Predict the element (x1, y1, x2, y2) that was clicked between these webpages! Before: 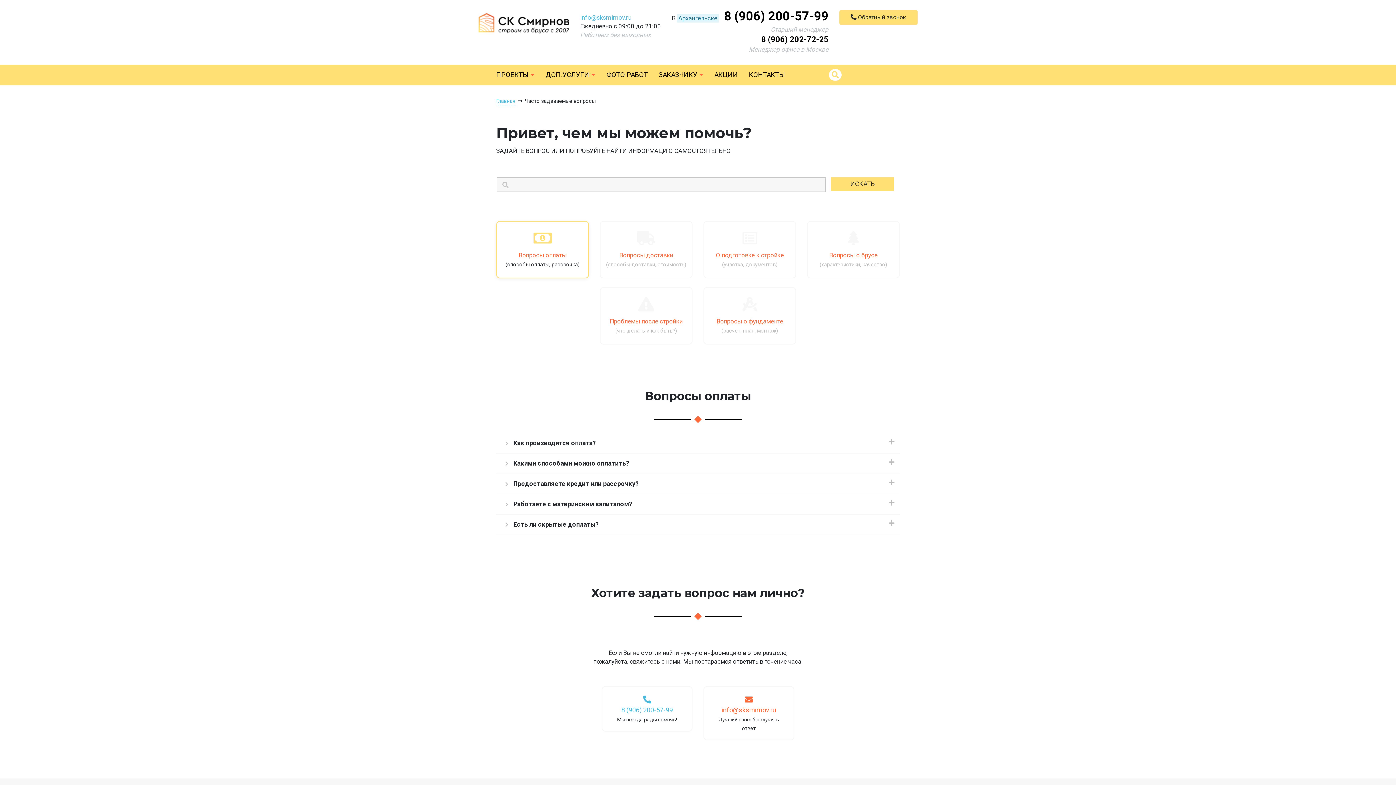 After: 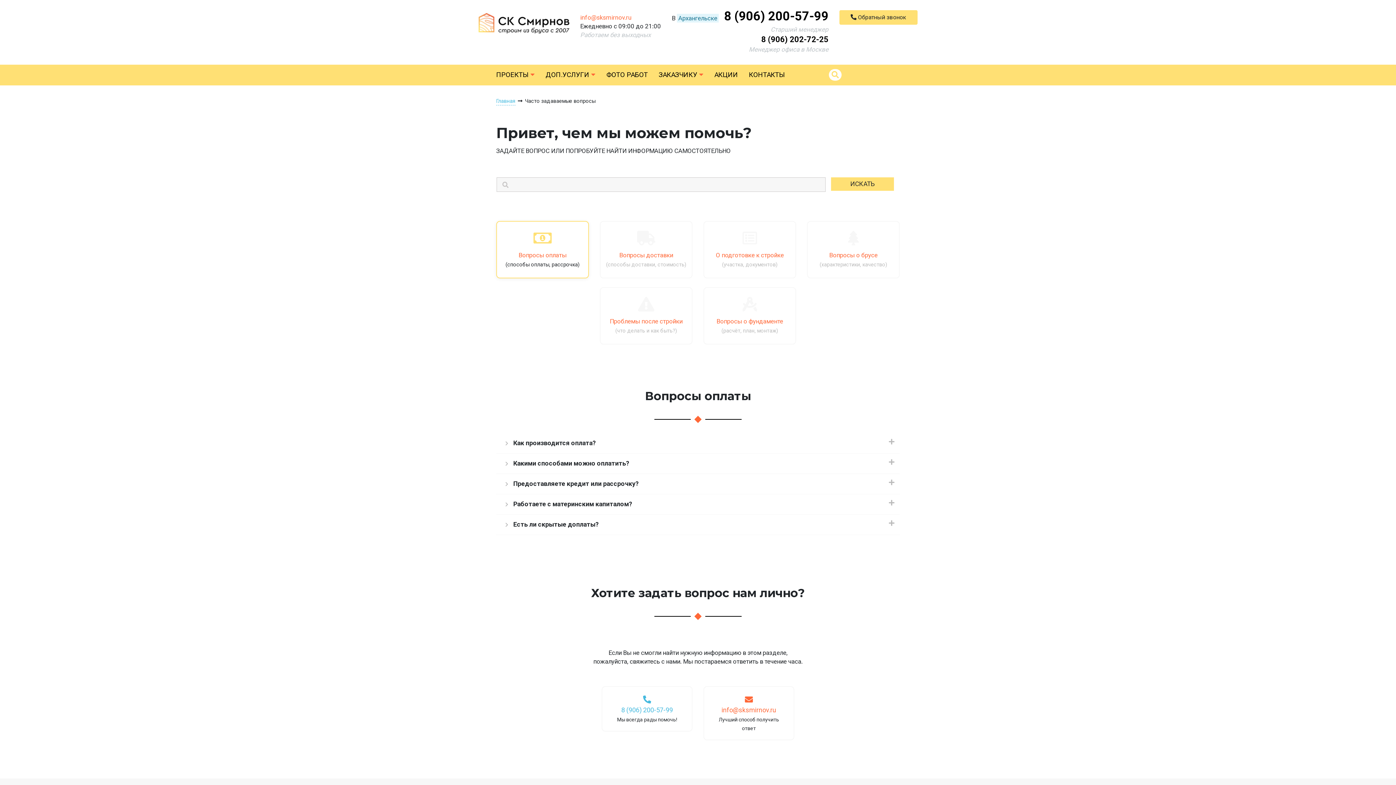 Action: label: info@sksmirnov.ru bbox: (580, 13, 631, 21)